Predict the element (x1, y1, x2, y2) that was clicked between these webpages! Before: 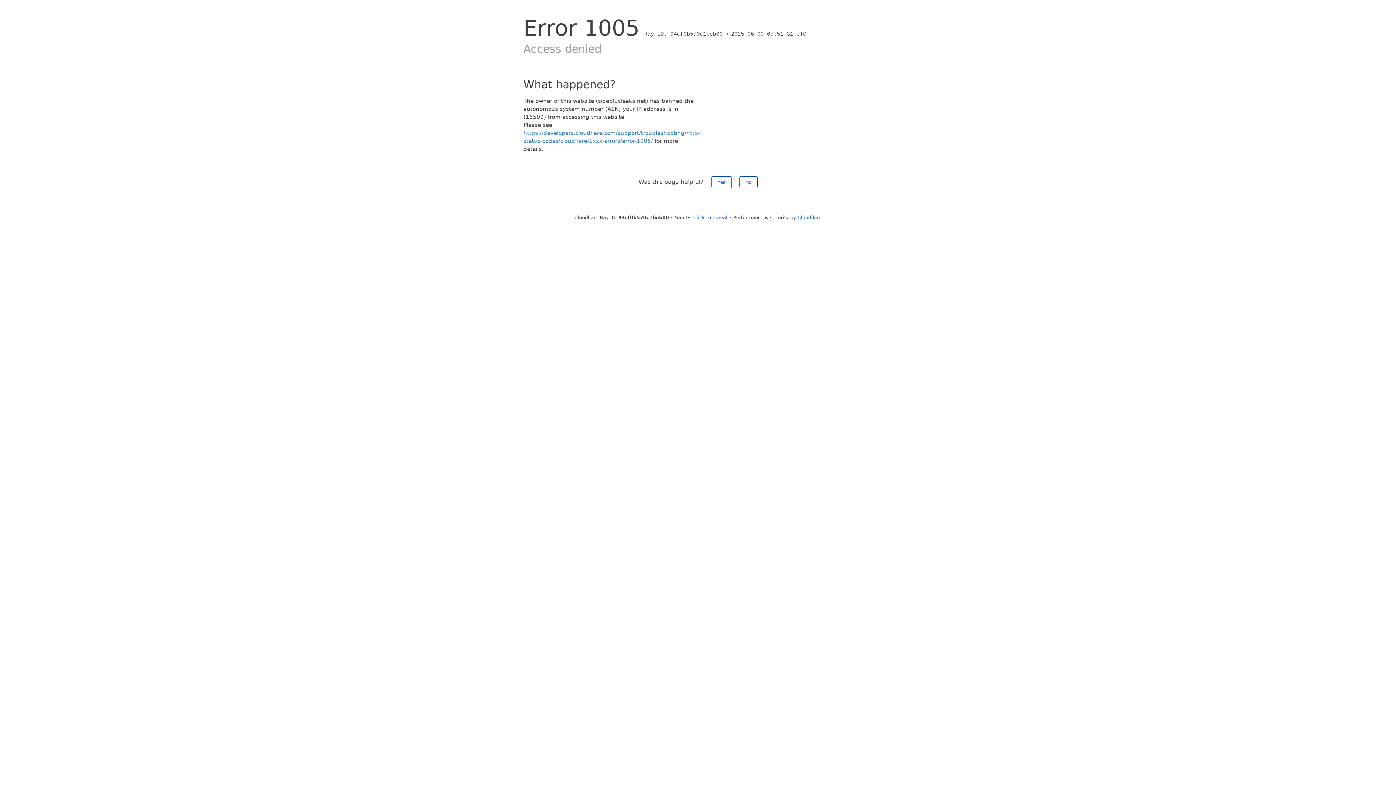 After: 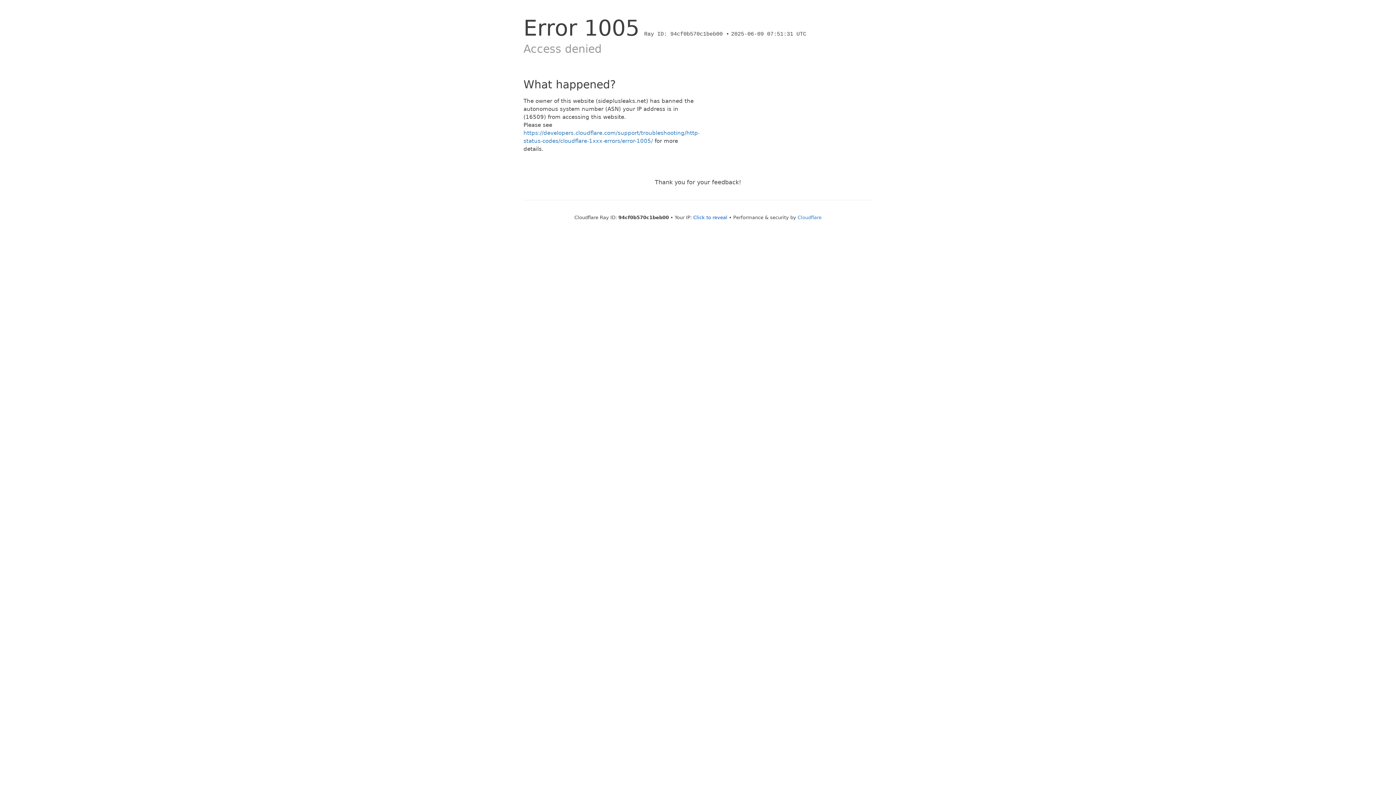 Action: label: No bbox: (739, 176, 757, 188)